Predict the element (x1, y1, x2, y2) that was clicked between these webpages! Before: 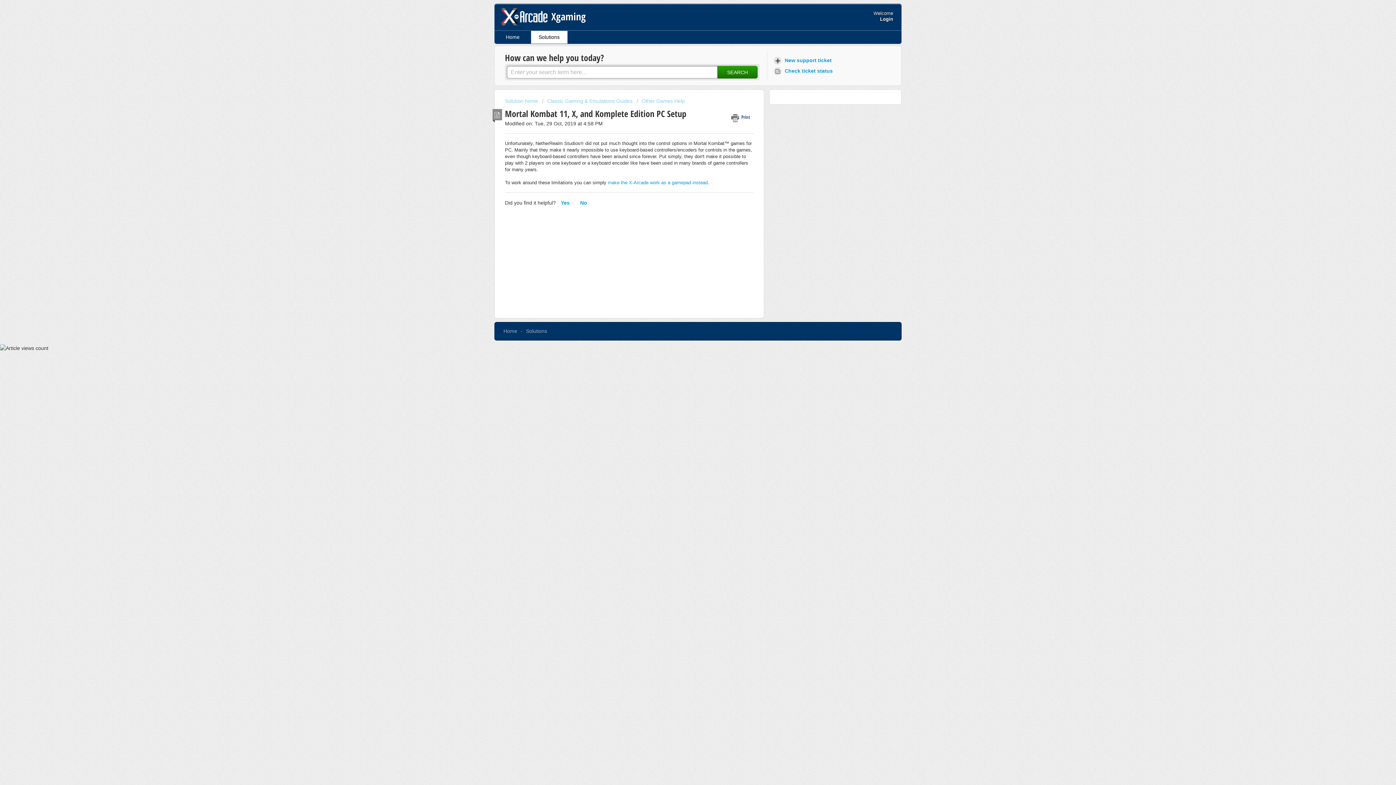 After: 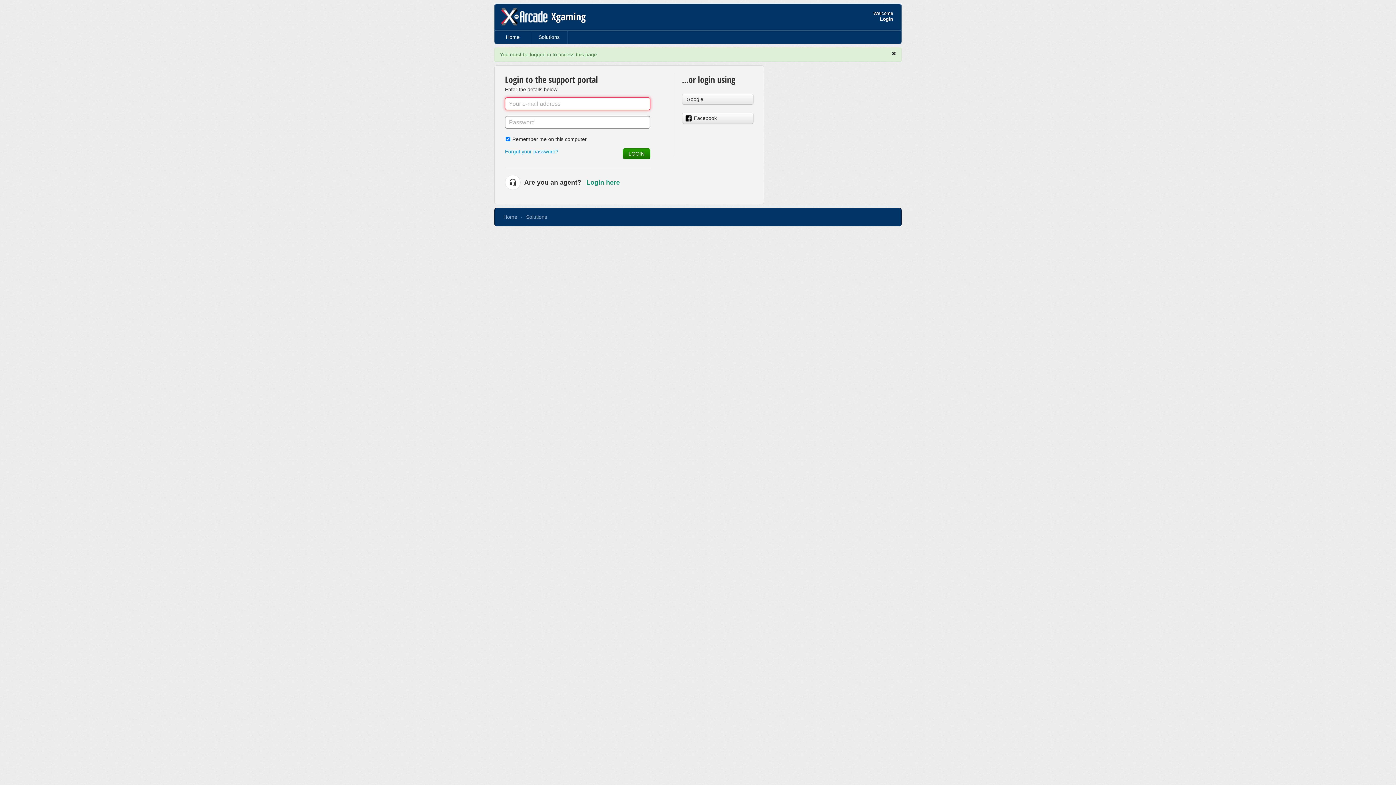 Action: label:  Check ticket status bbox: (773, 65, 835, 76)